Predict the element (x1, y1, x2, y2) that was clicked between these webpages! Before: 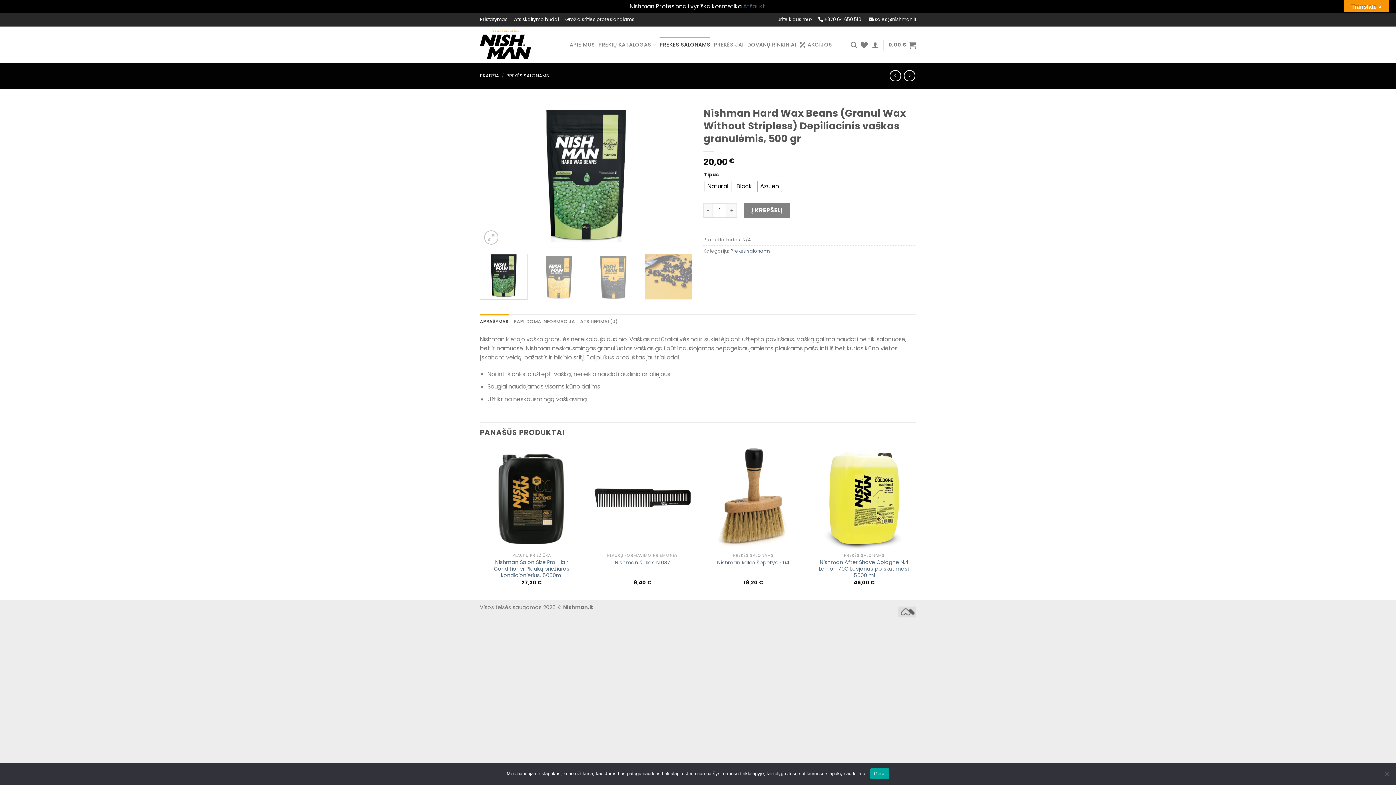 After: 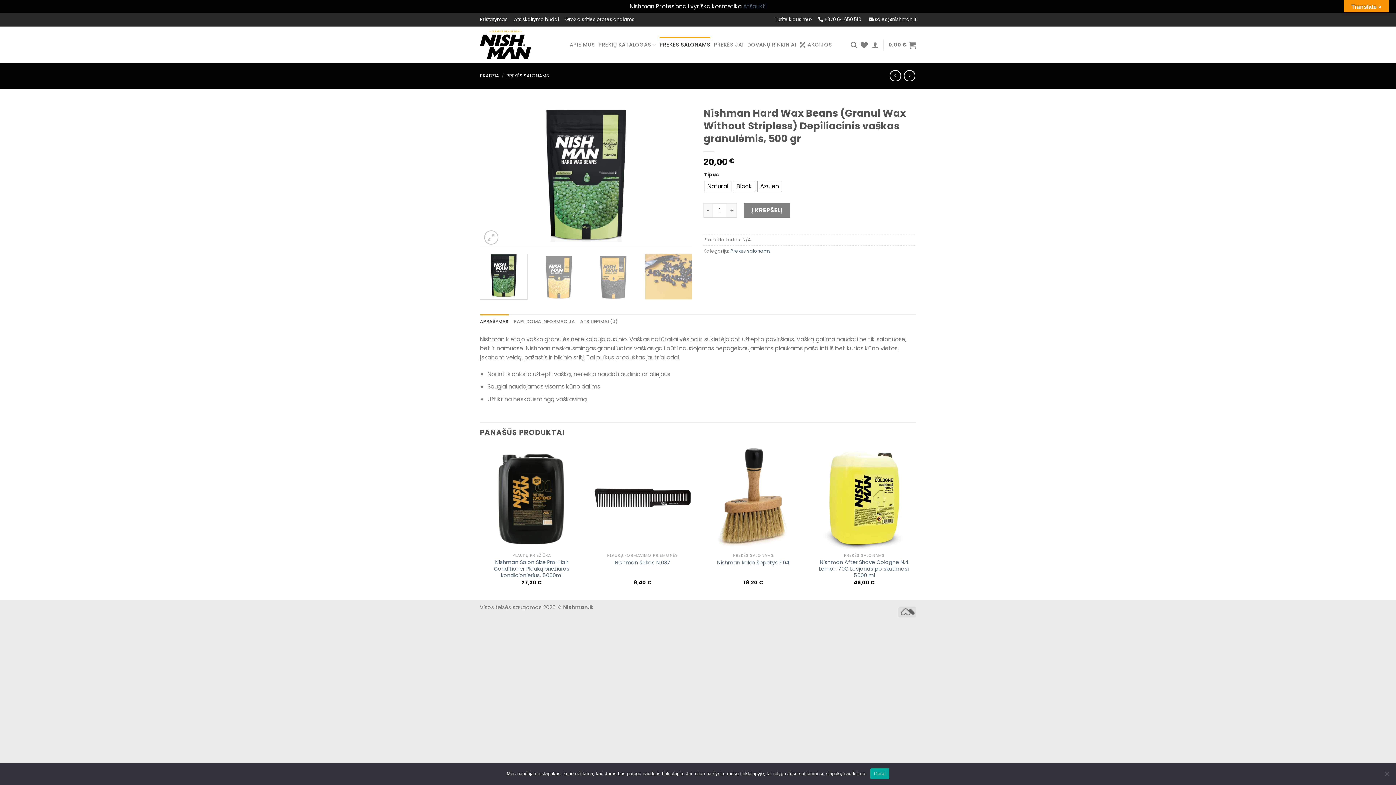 Action: label: +370 64 650 510 bbox: (824, 16, 861, 22)